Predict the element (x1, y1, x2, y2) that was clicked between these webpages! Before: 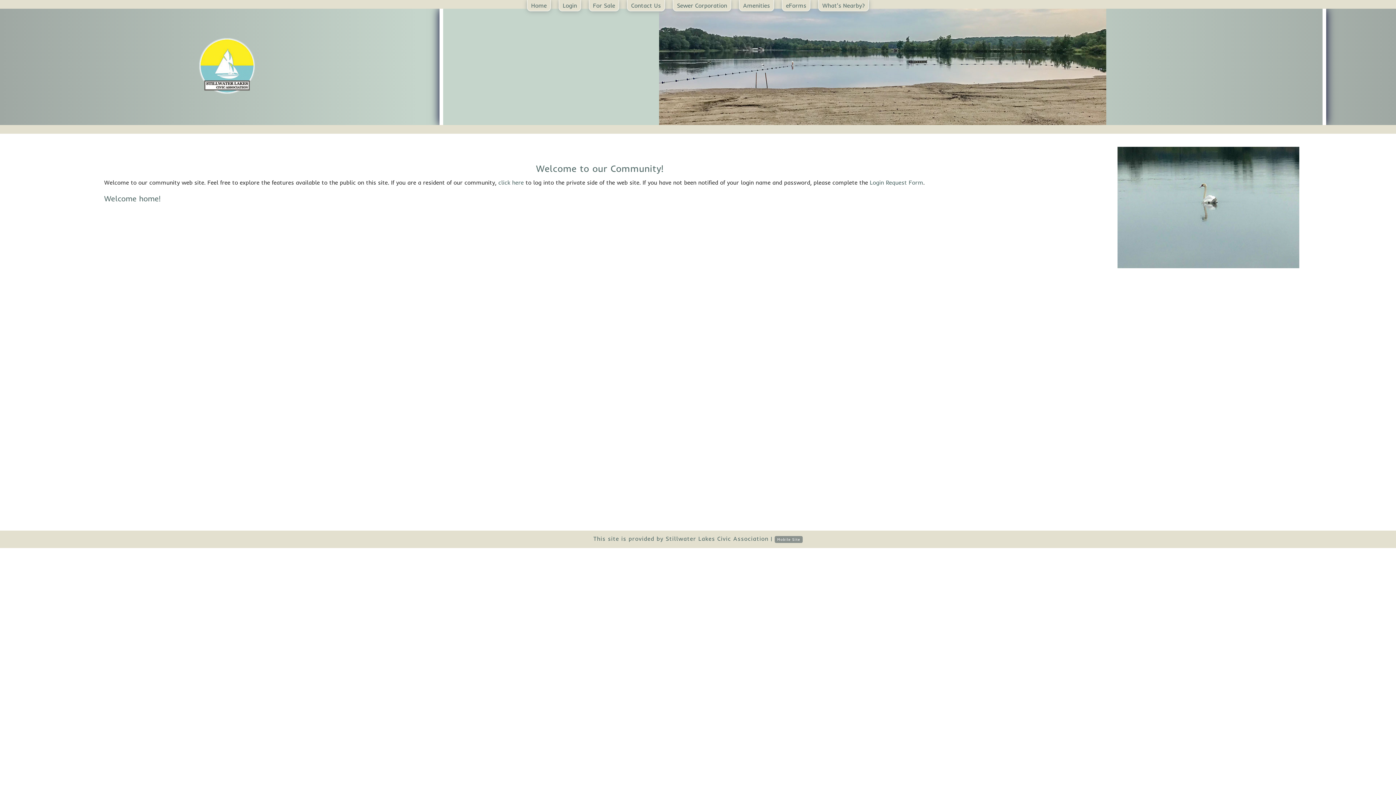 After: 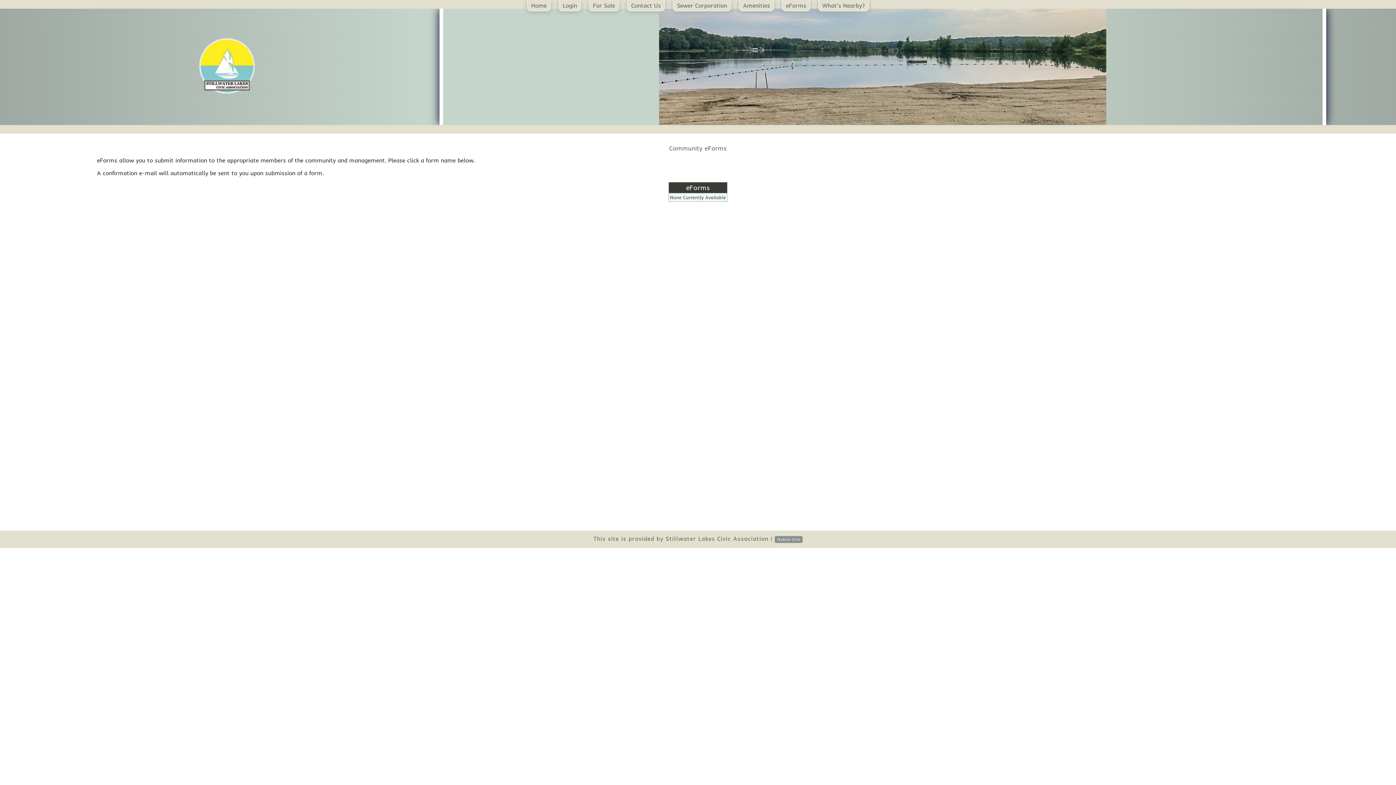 Action: bbox: (782, 0, 810, 11) label: eForms